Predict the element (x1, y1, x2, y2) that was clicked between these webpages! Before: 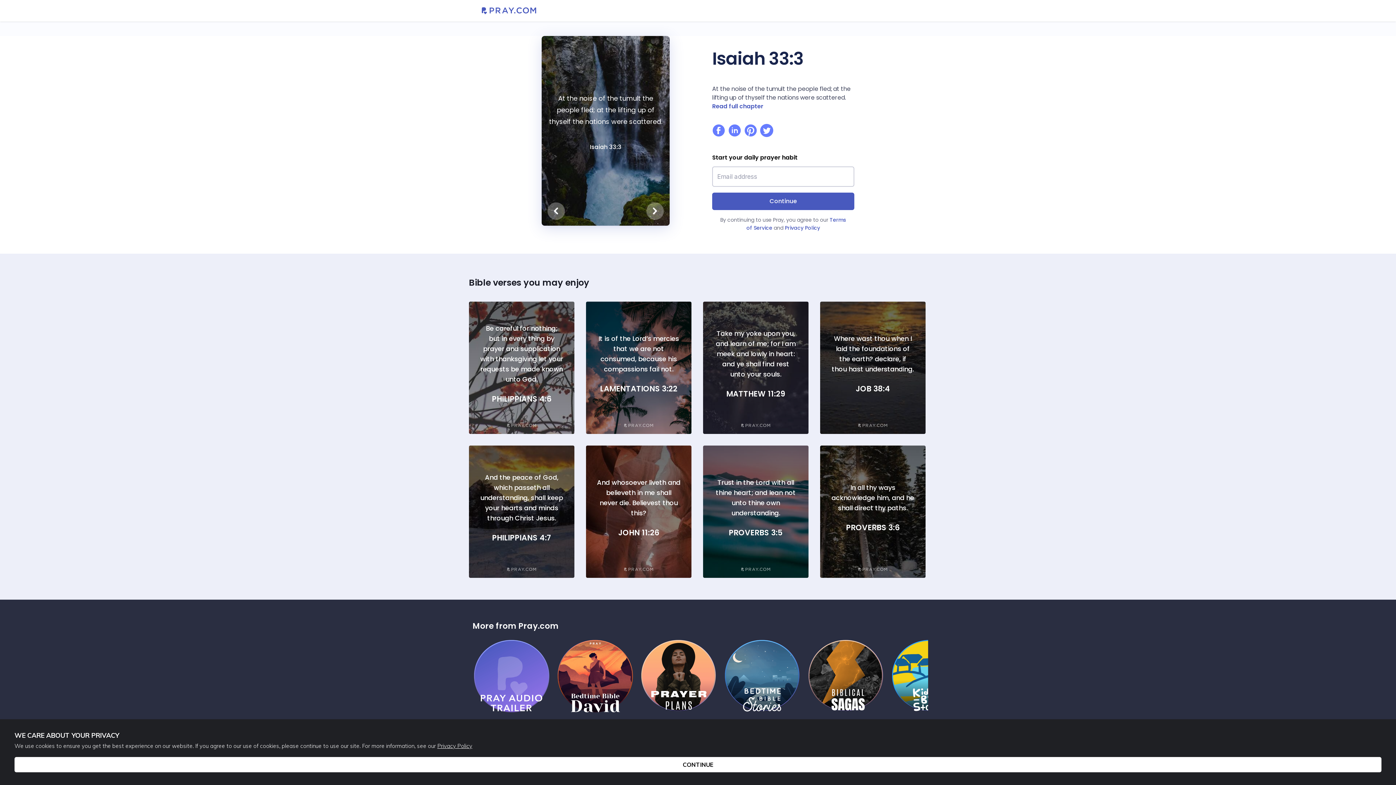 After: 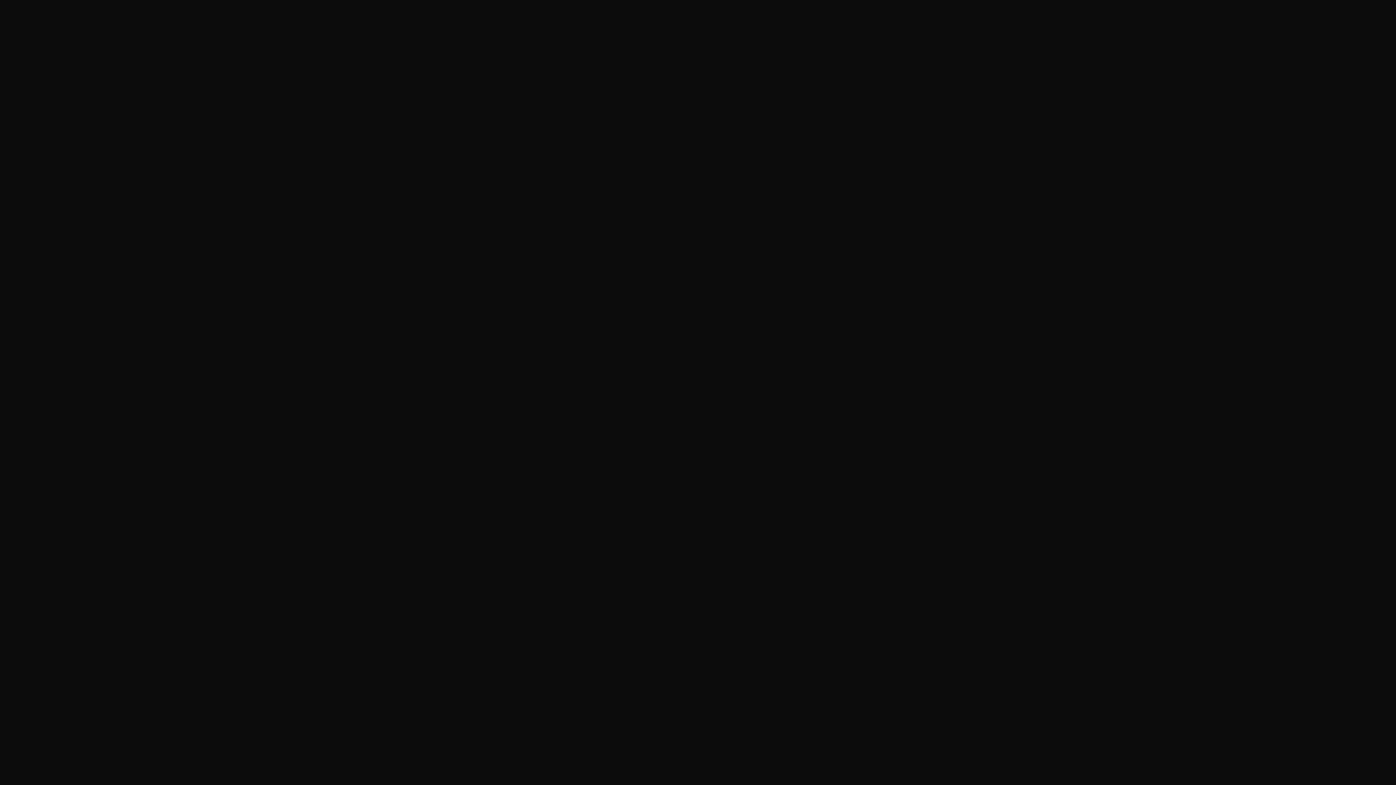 Action: label: Daily Prayer Plans
1 MIN bbox: (641, 640, 725, 647)